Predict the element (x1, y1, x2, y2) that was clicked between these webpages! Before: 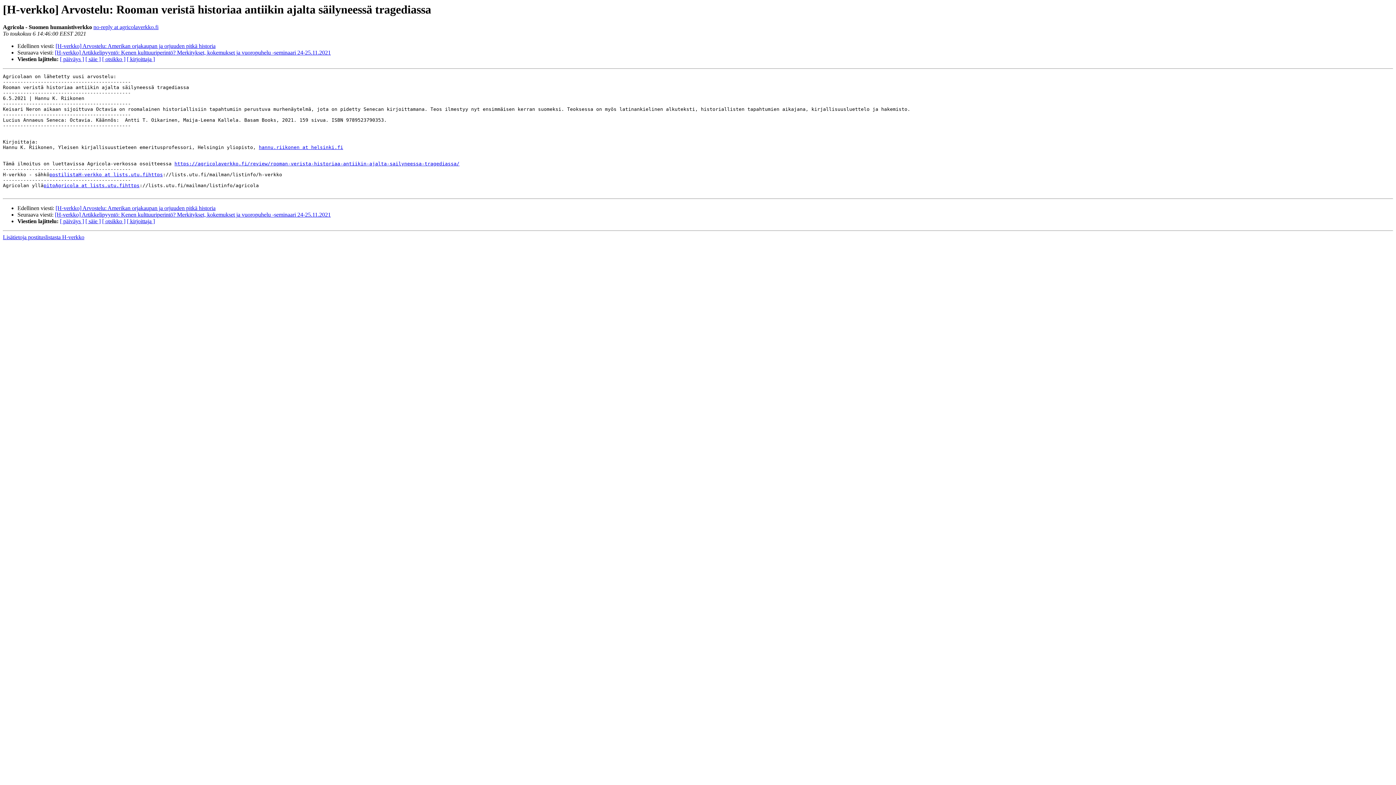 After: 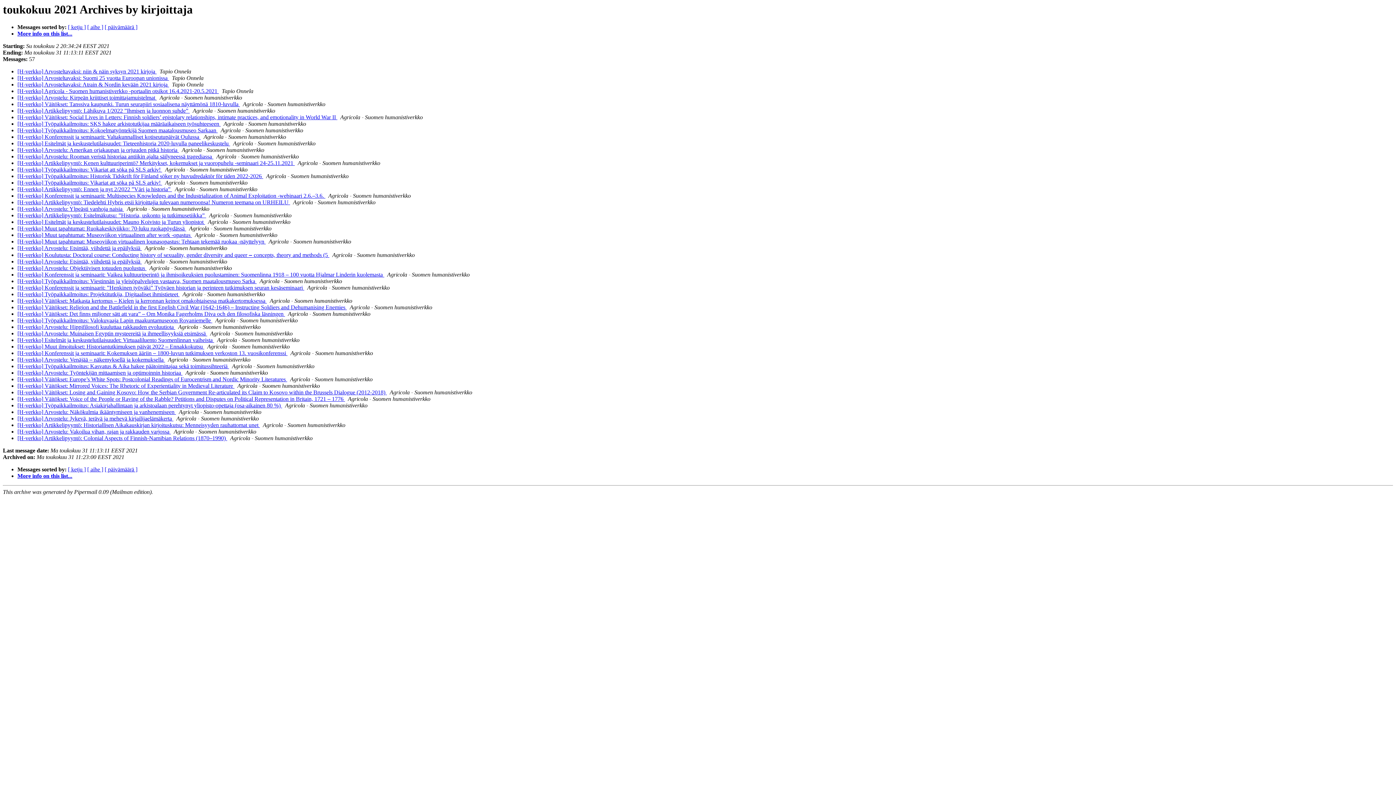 Action: label: [ kirjoittaja ] bbox: (126, 56, 154, 62)